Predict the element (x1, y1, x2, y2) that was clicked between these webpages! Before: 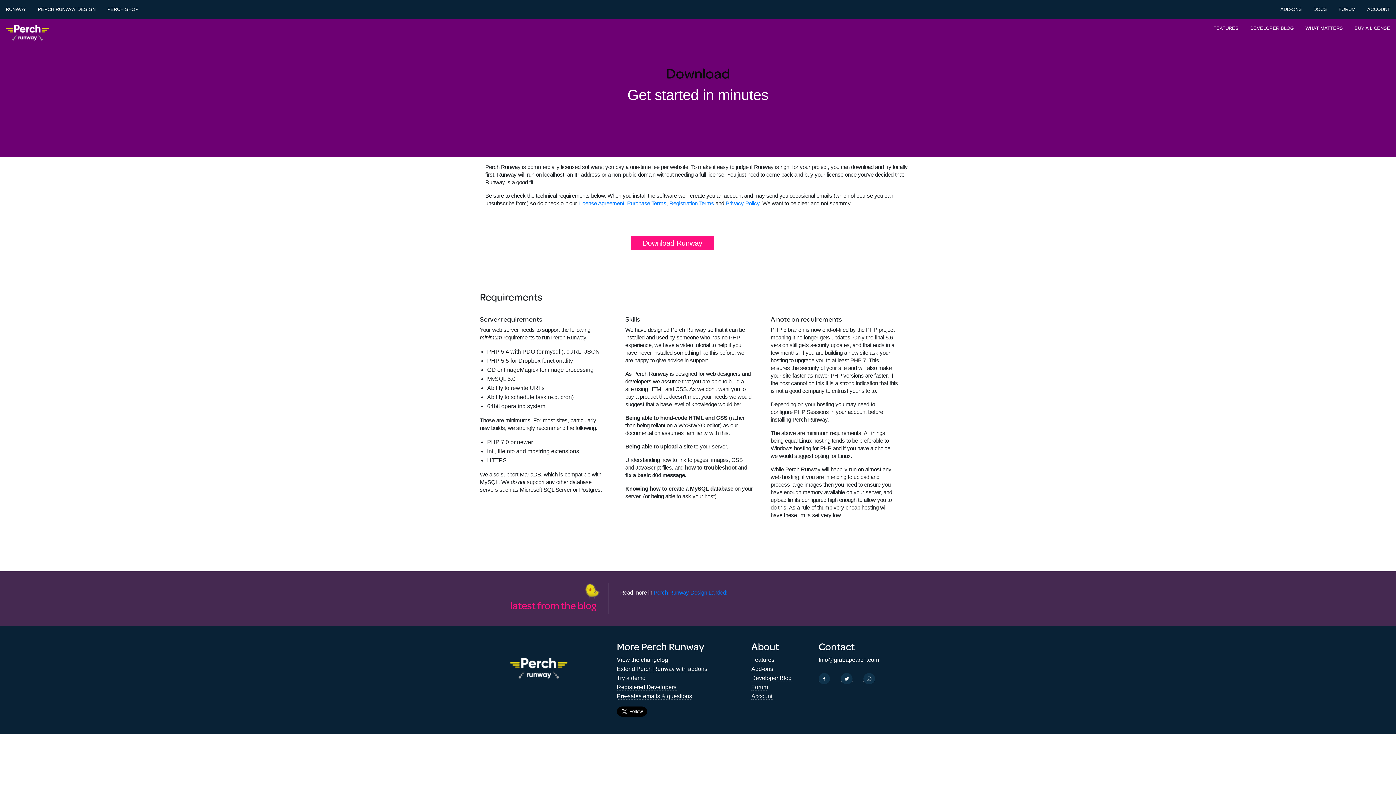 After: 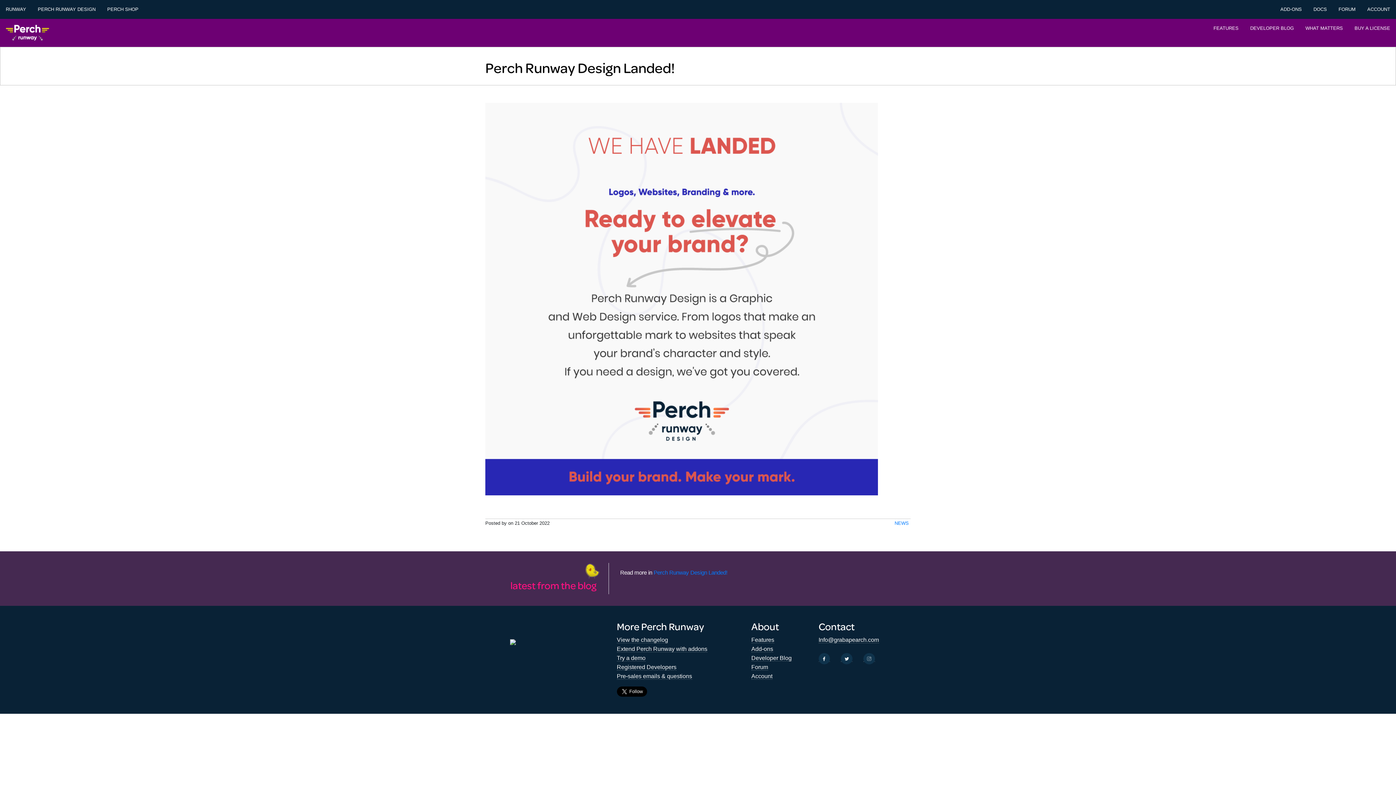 Action: label: Perch Runway Design Landed! bbox: (653, 589, 727, 595)